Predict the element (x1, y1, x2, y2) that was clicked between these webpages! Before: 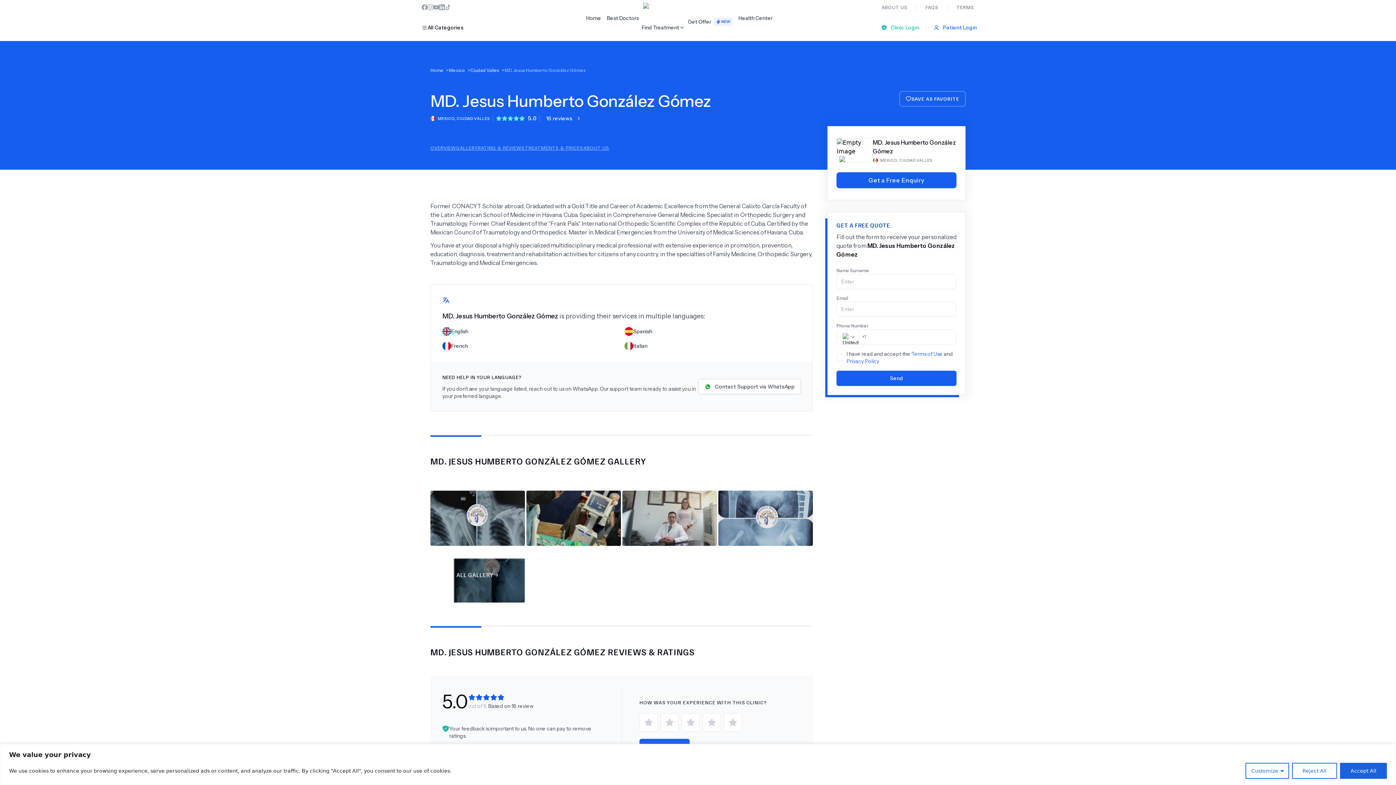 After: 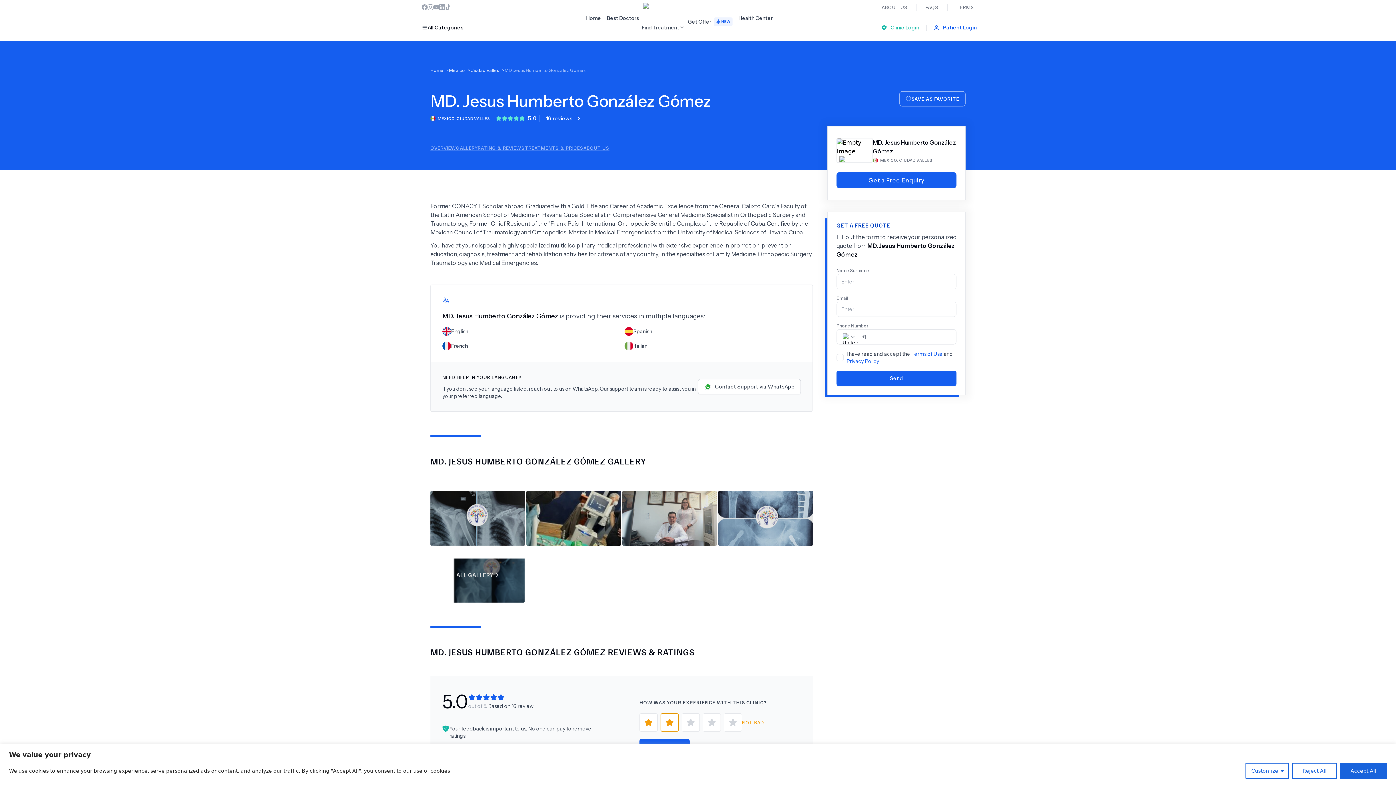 Action: label: Rate 2 bbox: (660, 713, 678, 732)